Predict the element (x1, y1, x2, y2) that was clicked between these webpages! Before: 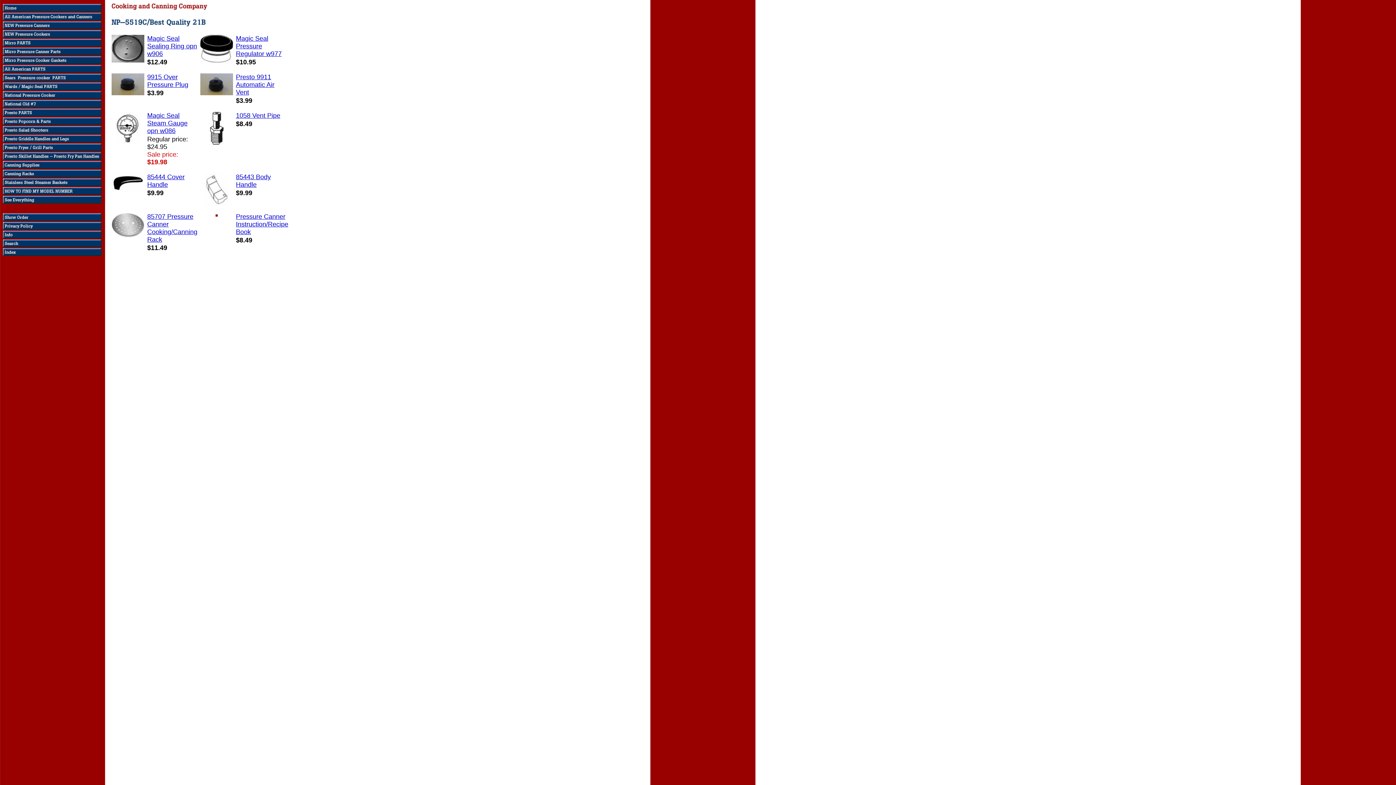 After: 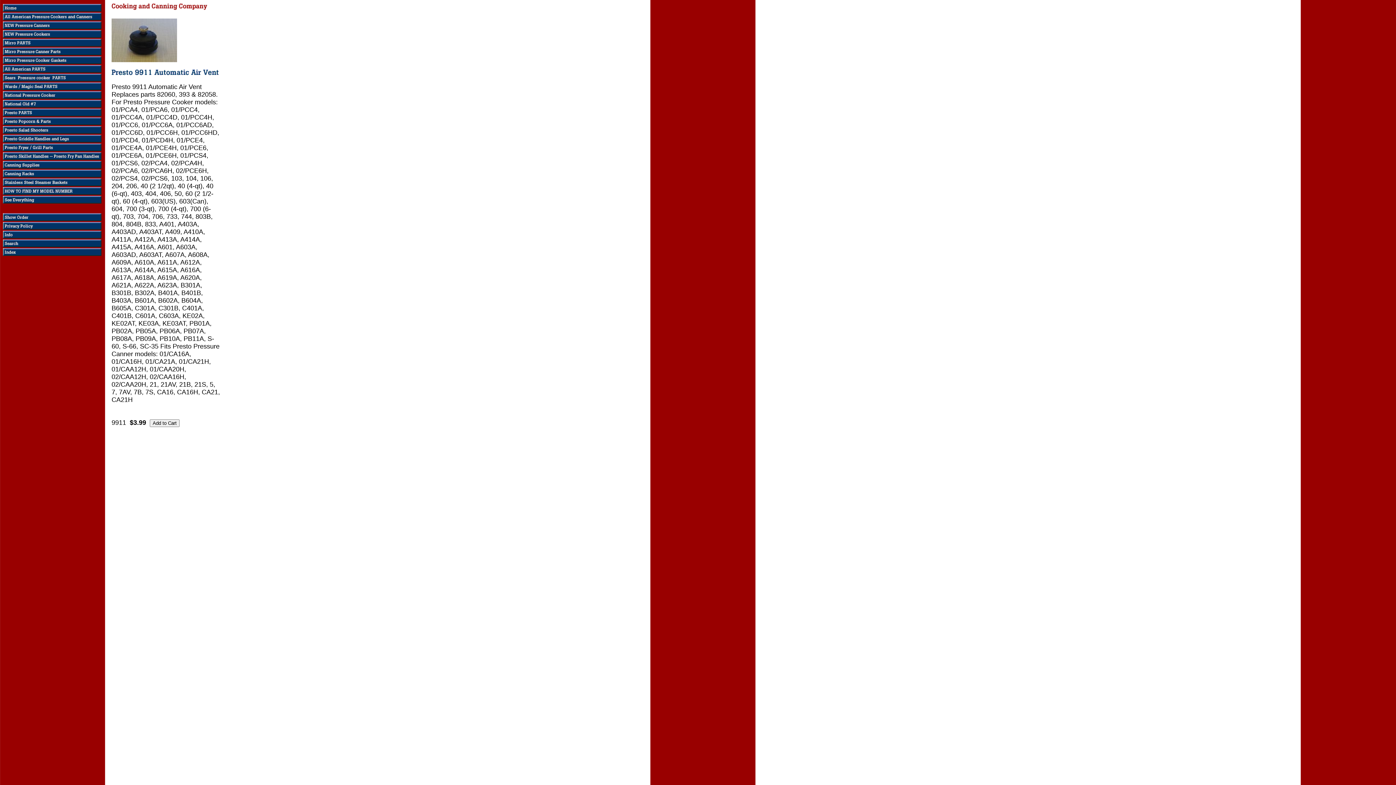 Action: bbox: (200, 90, 233, 96)